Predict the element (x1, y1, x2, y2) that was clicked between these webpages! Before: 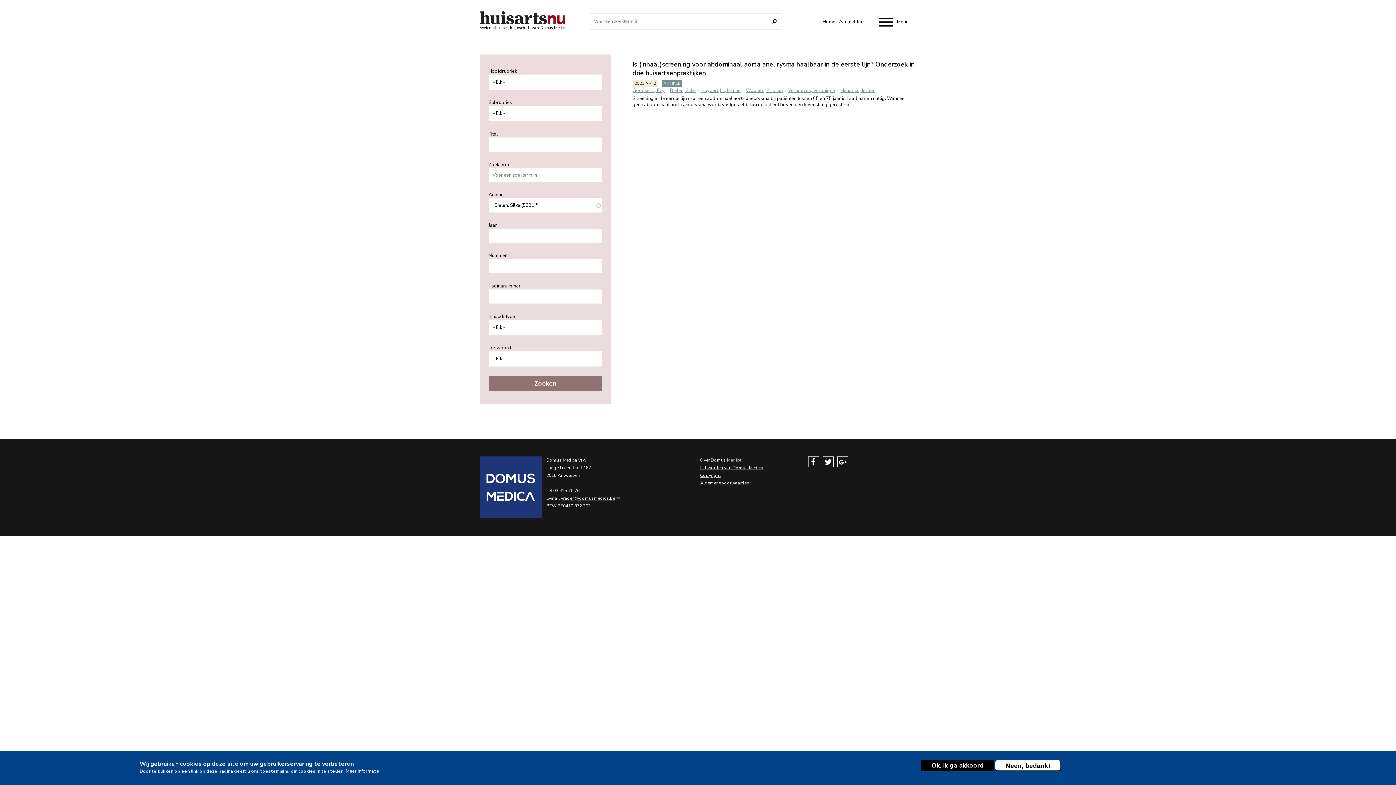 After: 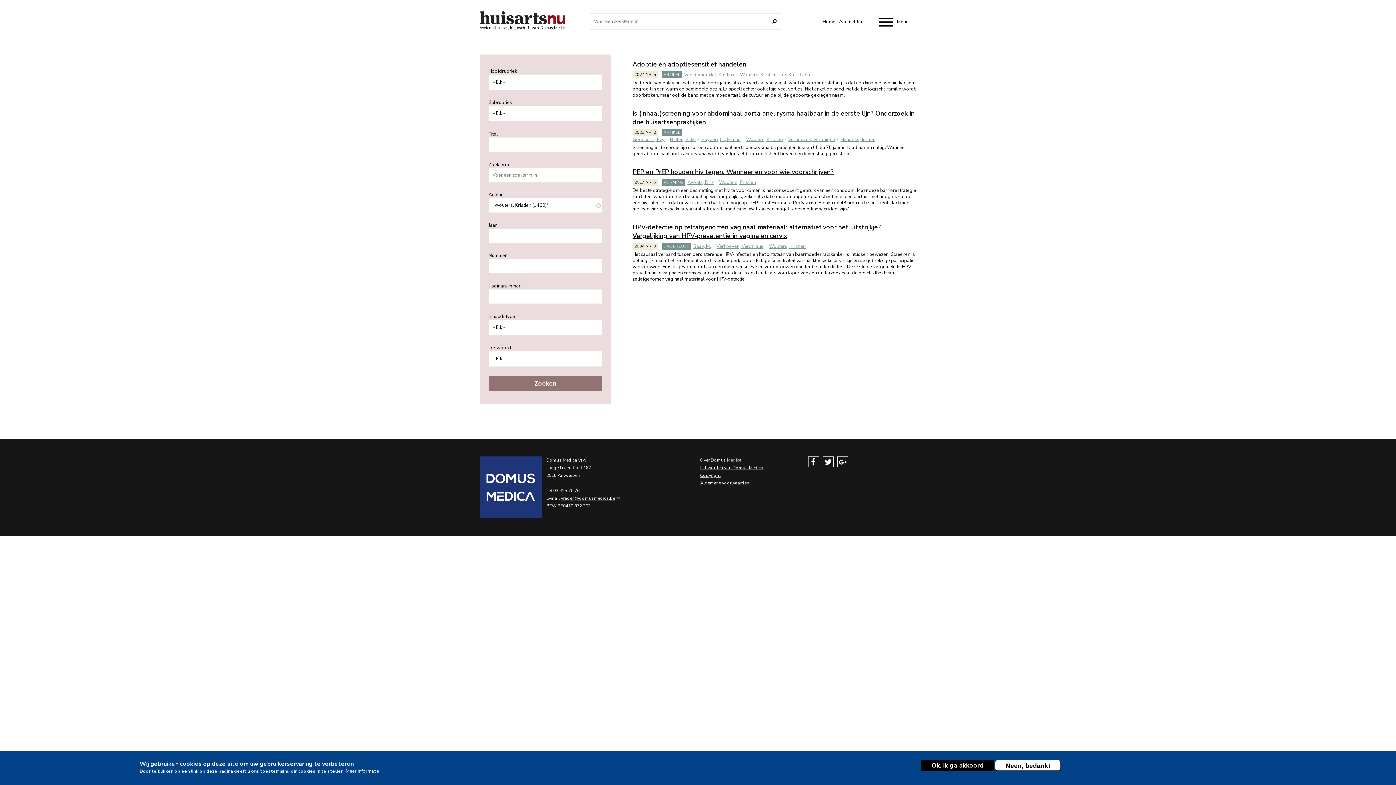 Action: bbox: (746, 87, 782, 93) label: Wouters, Kristien